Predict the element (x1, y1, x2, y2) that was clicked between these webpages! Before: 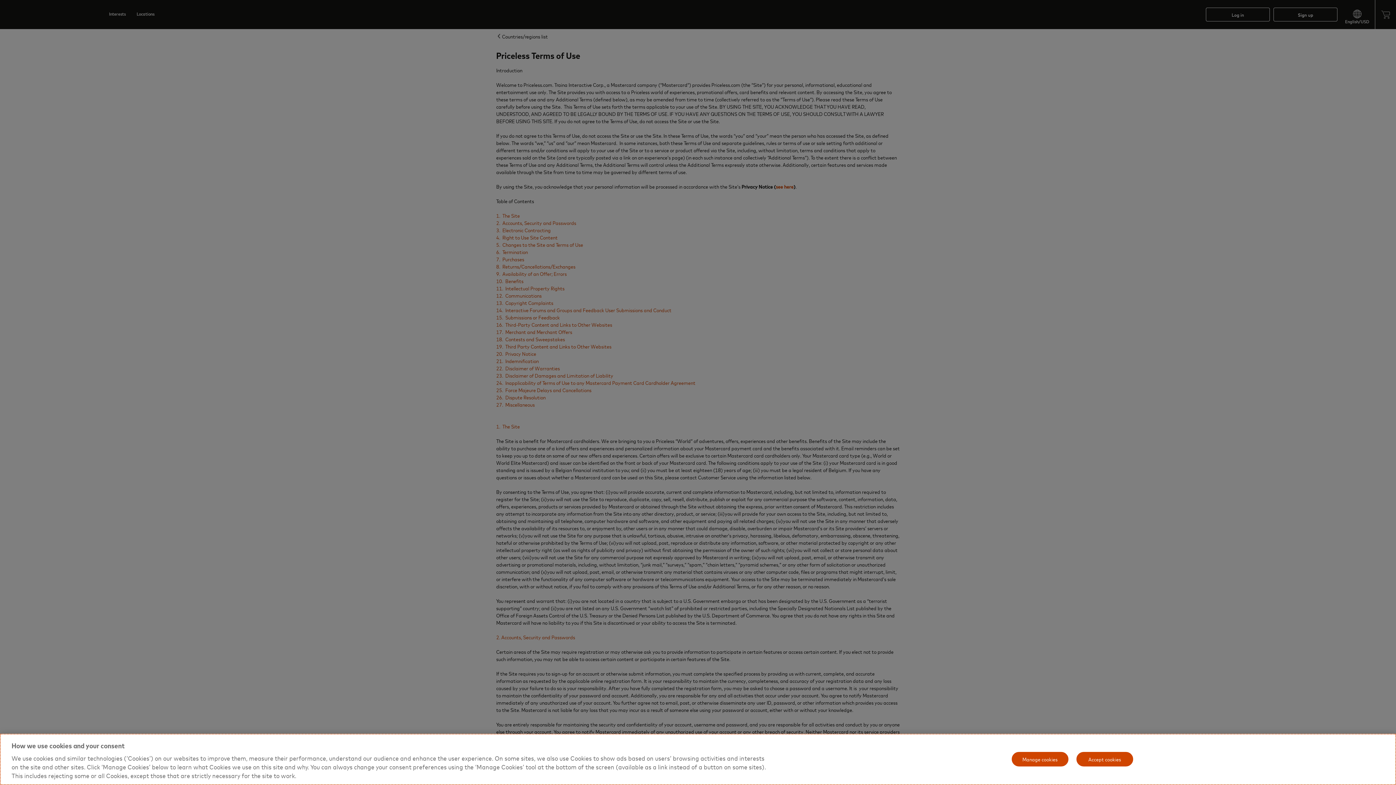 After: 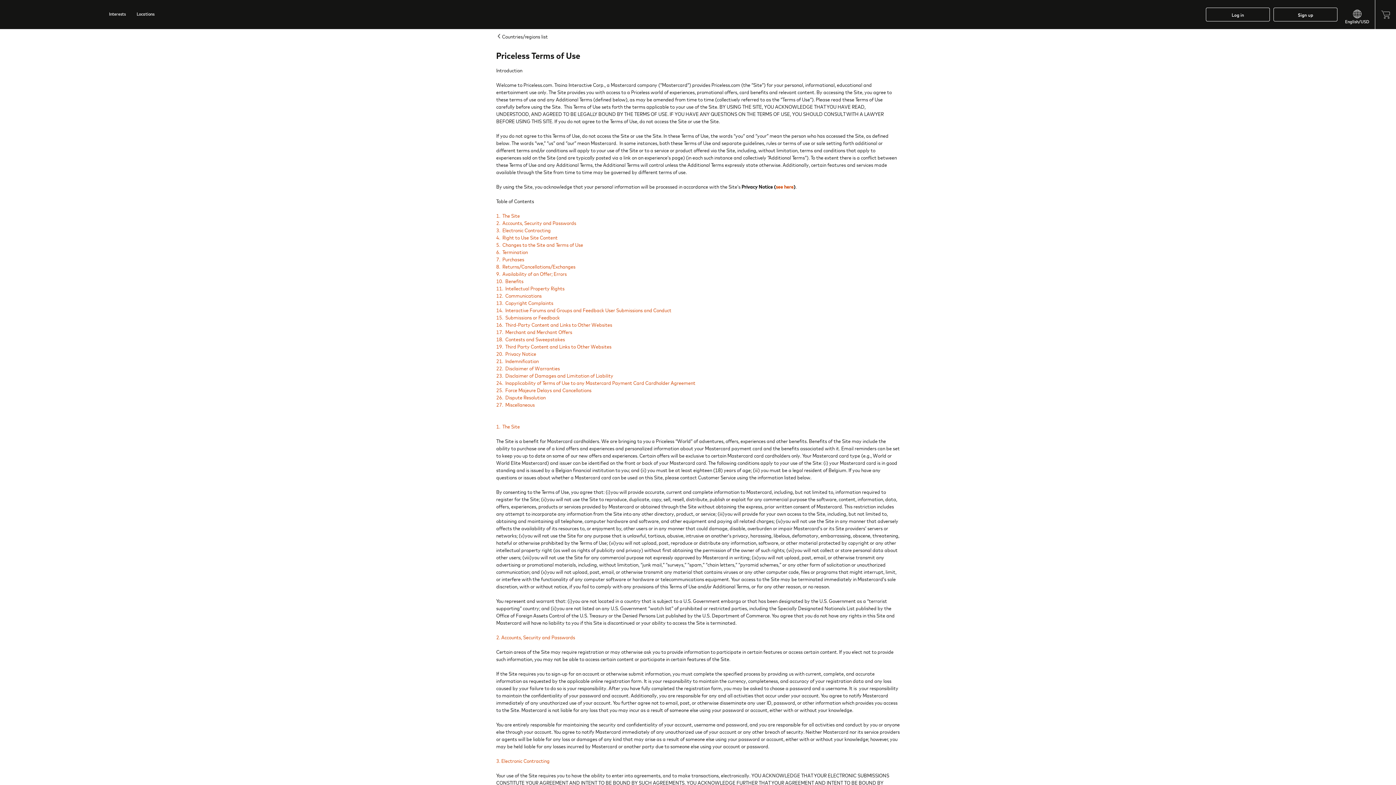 Action: label: Accept cookies bbox: (1075, 751, 1134, 767)